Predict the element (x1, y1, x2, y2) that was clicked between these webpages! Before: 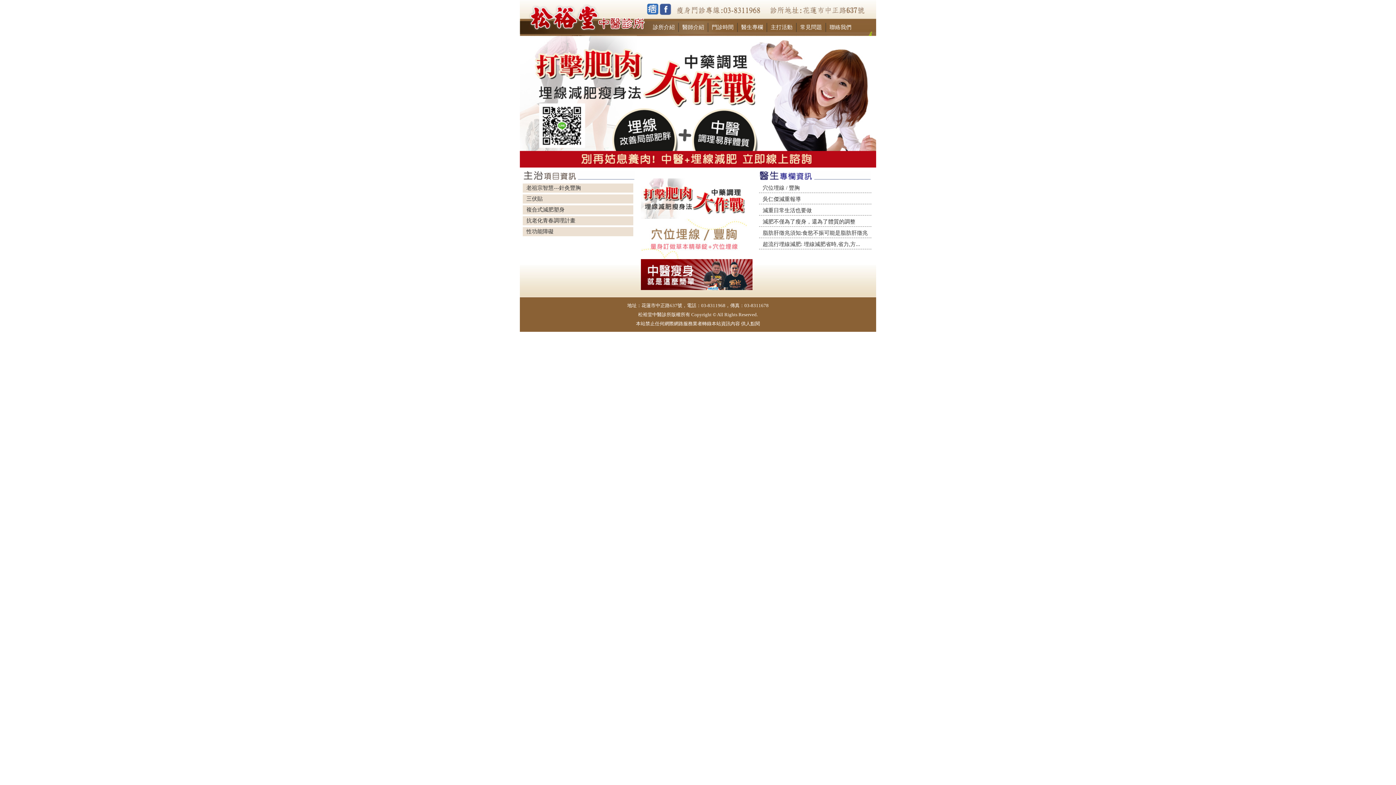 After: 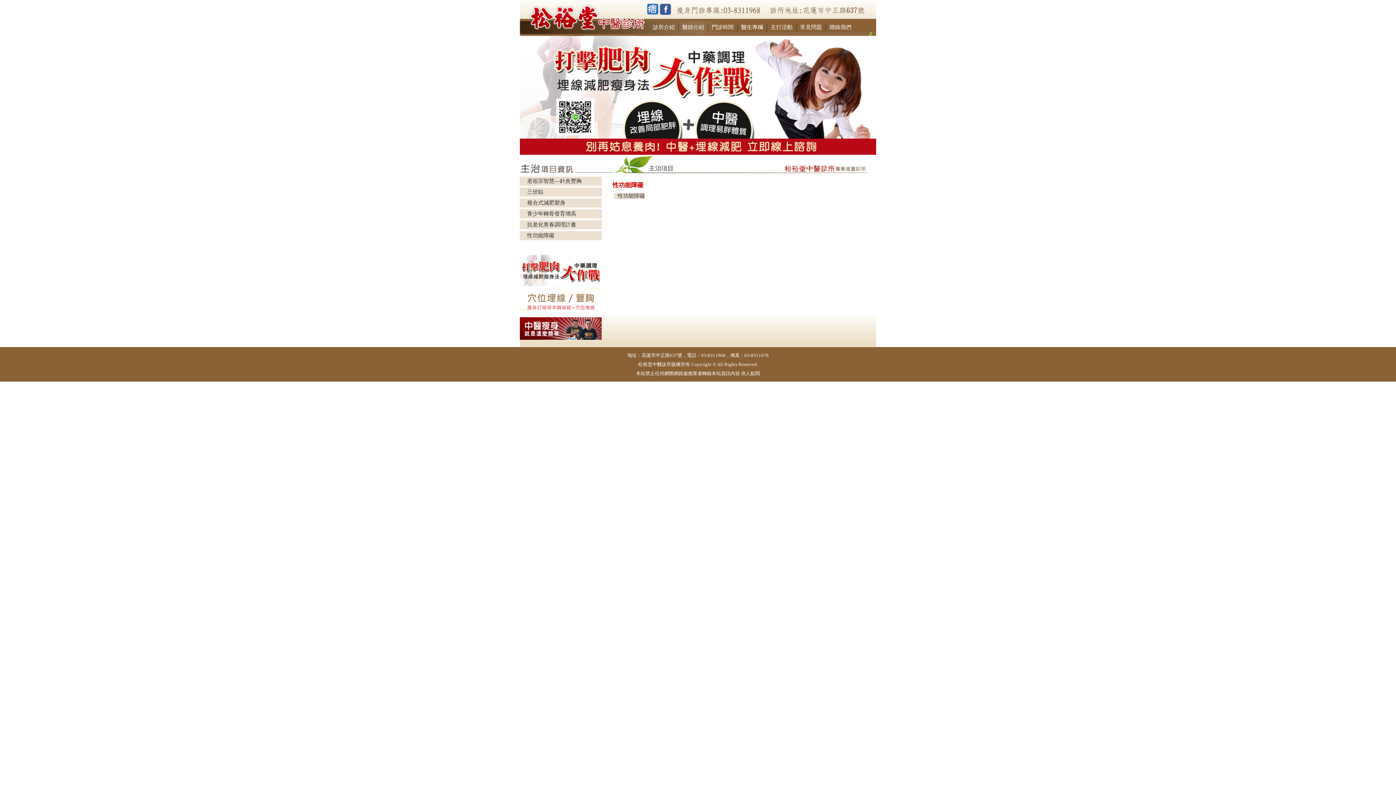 Action: label: 性功能障礙 bbox: (522, 227, 633, 236)